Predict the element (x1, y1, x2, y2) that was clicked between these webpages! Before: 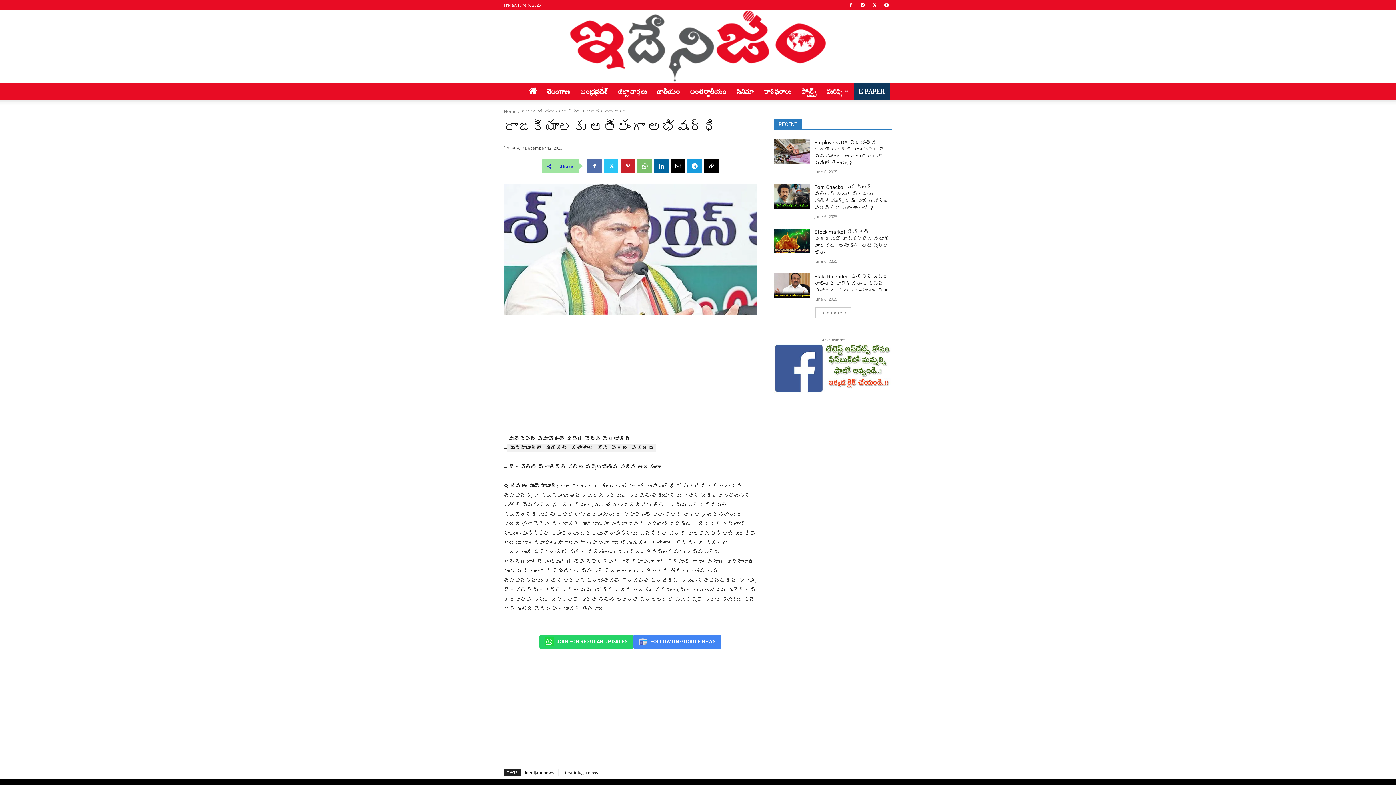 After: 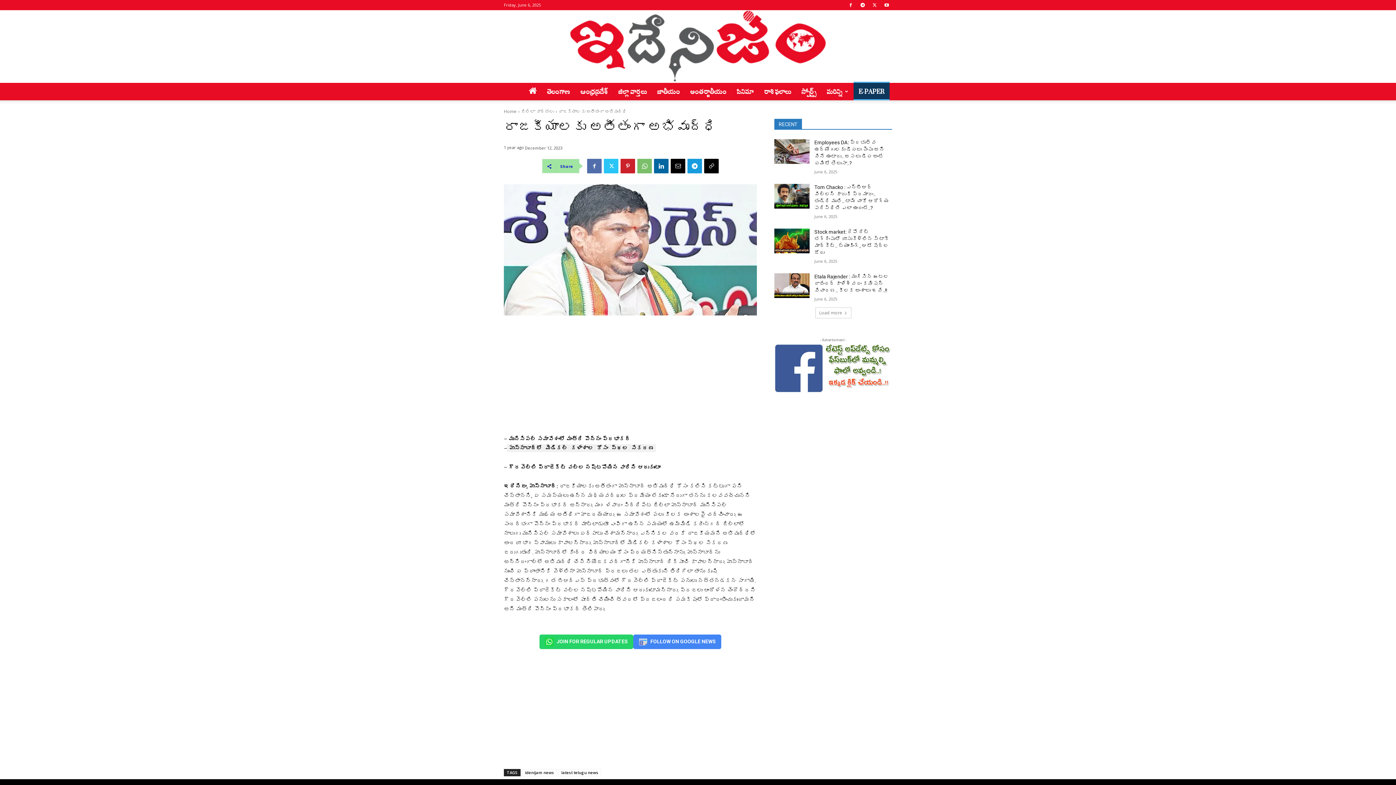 Action: bbox: (853, 82, 889, 100) label: E-PAPER